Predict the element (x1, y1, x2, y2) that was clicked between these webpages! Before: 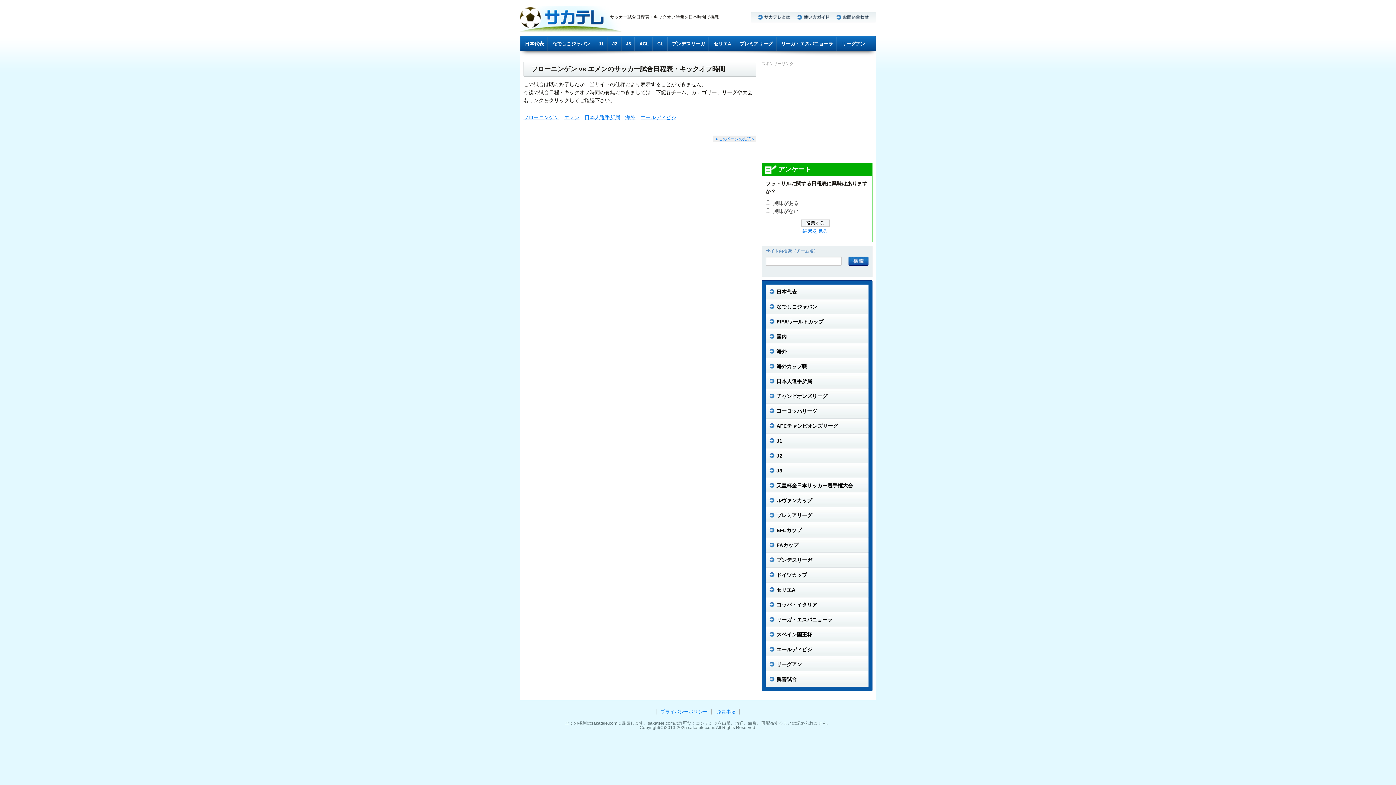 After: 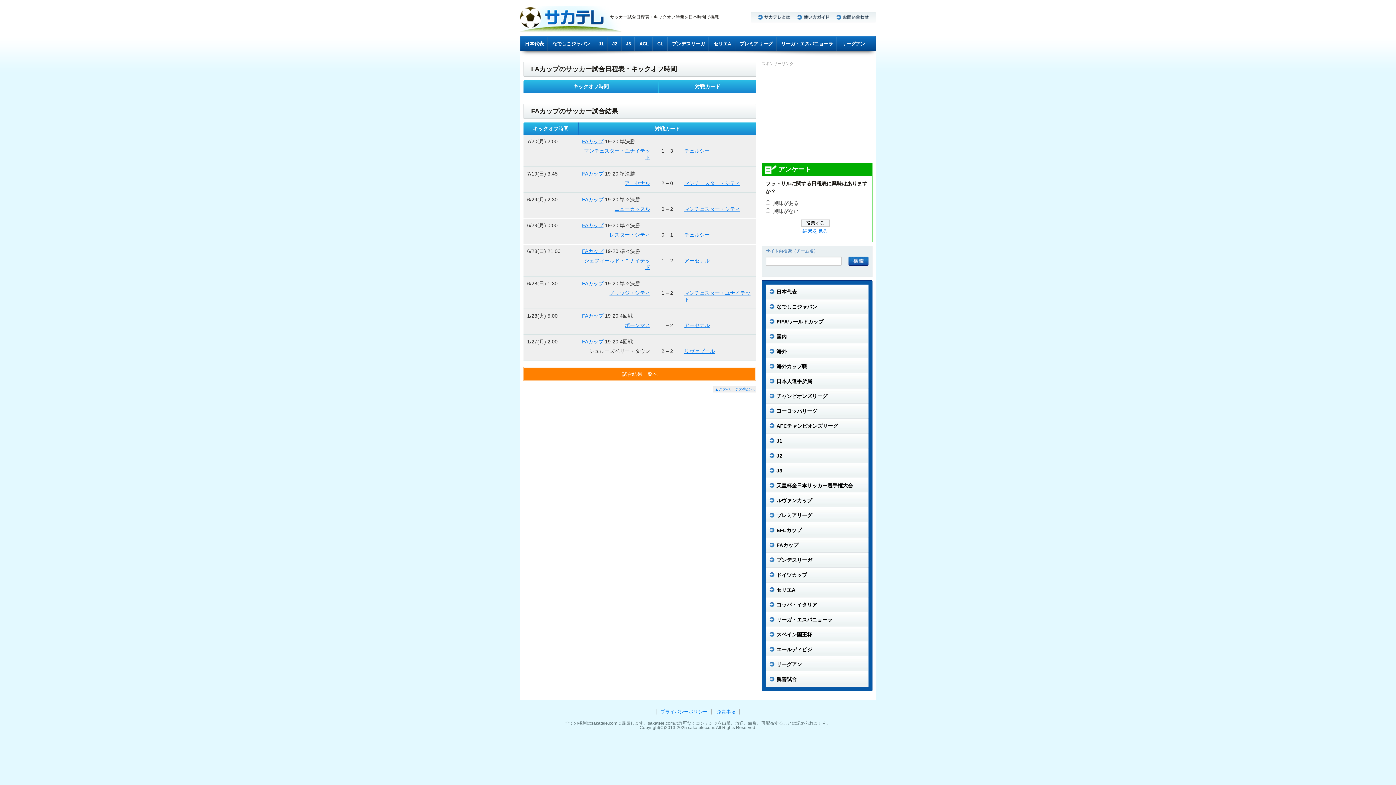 Action: bbox: (765, 538, 868, 552) label: FAカップ